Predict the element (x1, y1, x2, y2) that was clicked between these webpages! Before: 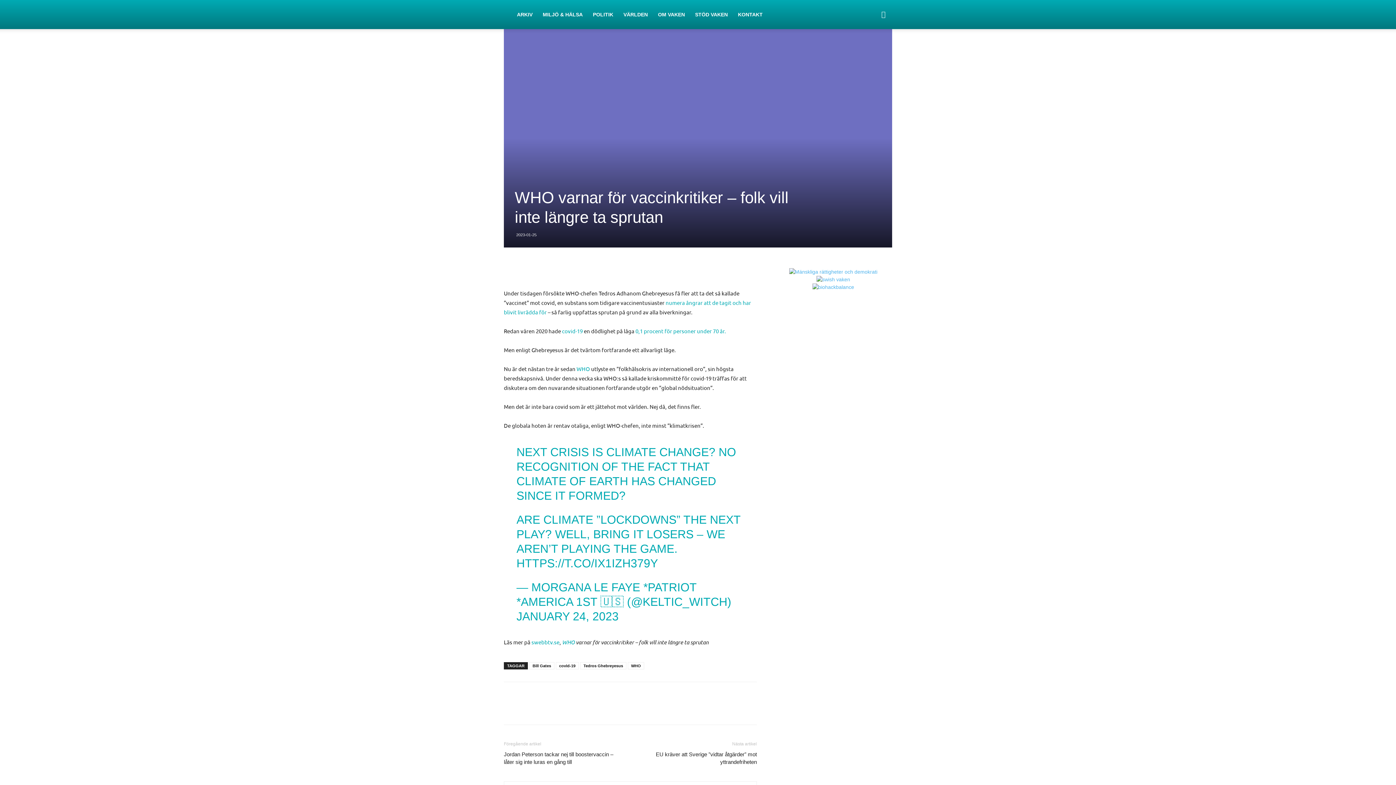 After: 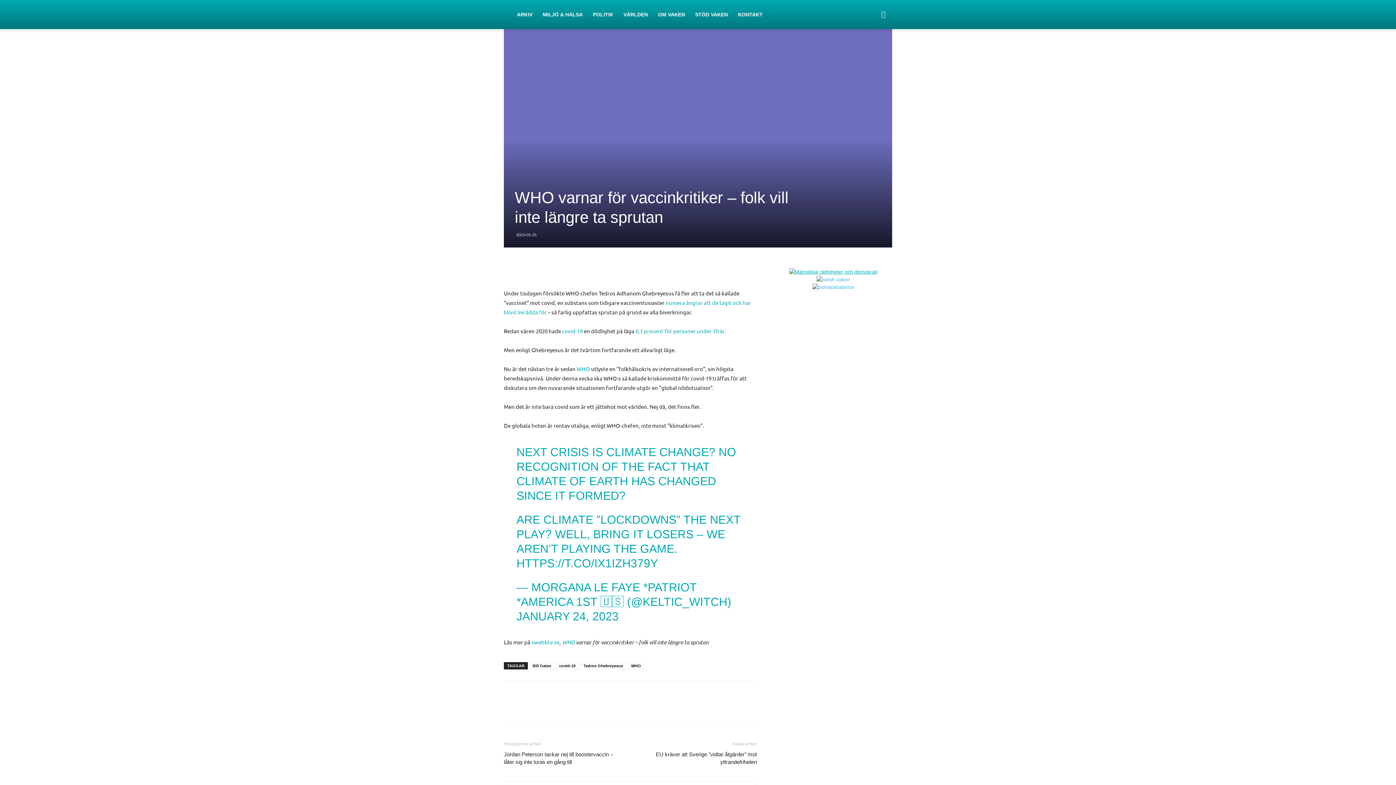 Action: bbox: (789, 269, 877, 274)